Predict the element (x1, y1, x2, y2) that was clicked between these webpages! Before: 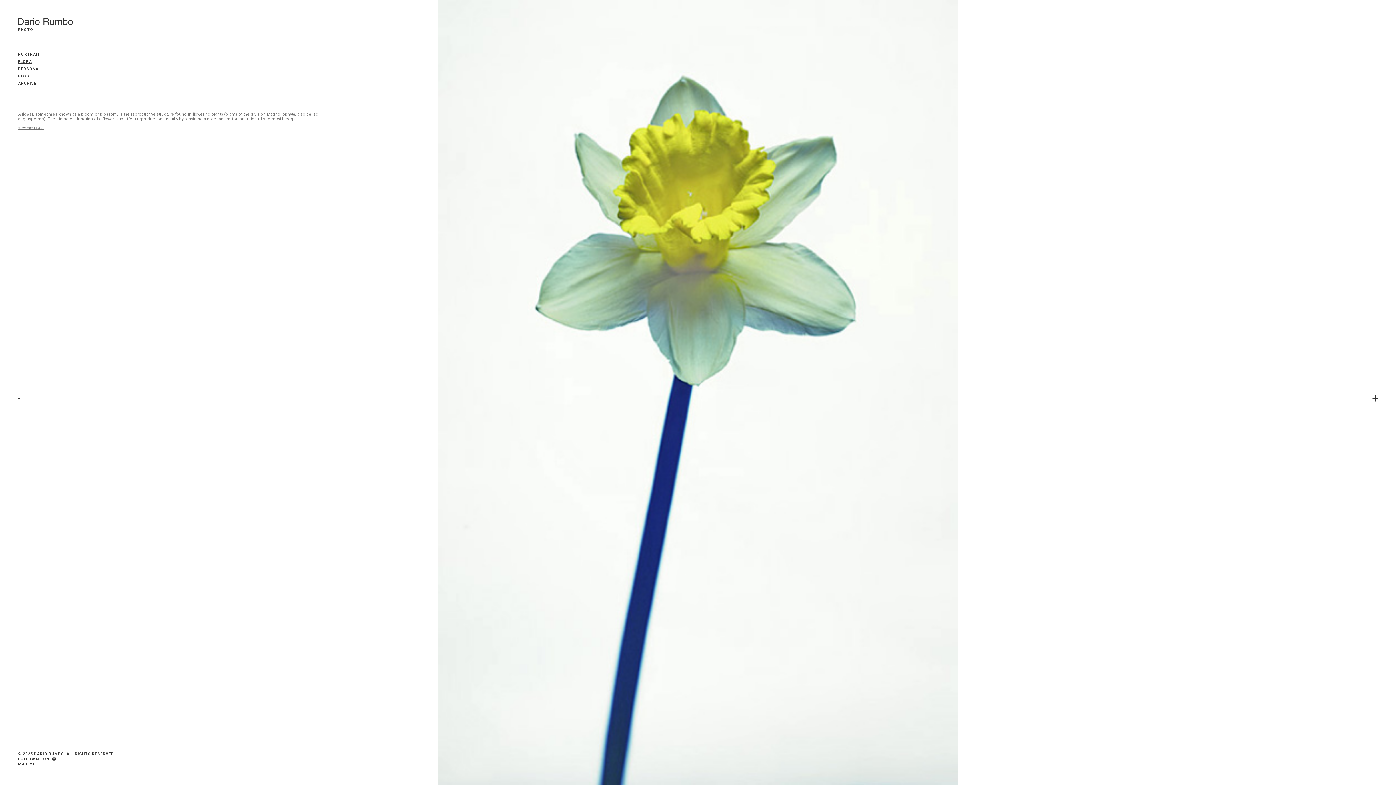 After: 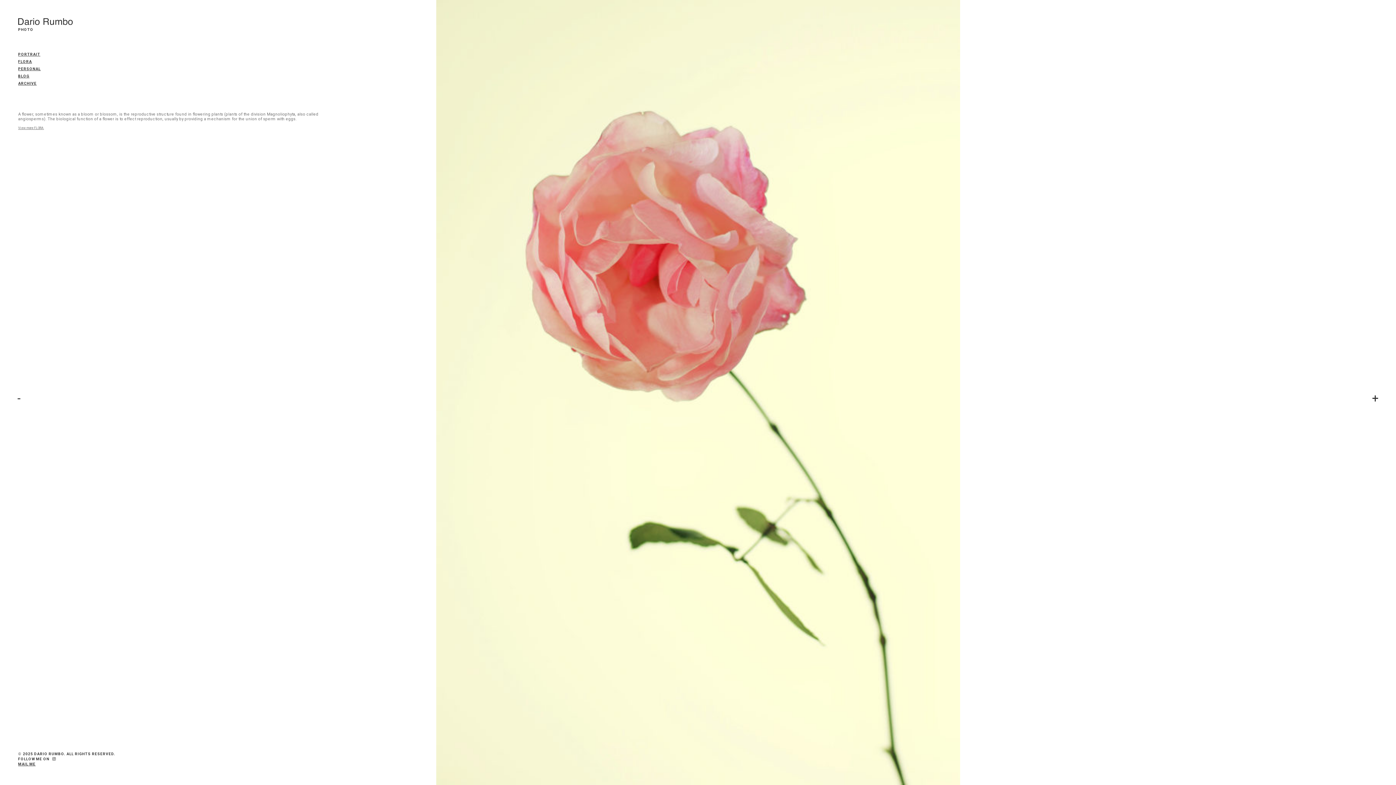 Action: bbox: (17, 391, 21, 405) label: -